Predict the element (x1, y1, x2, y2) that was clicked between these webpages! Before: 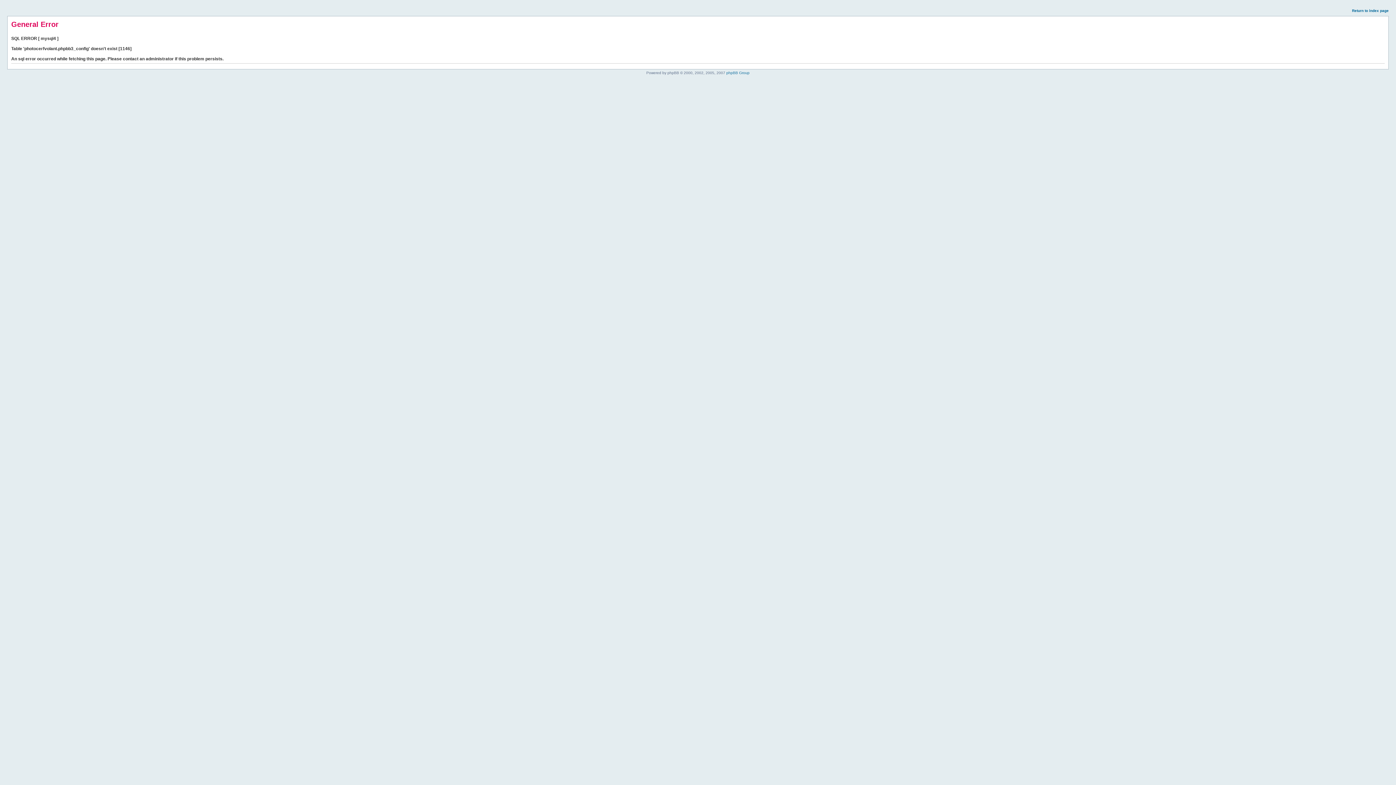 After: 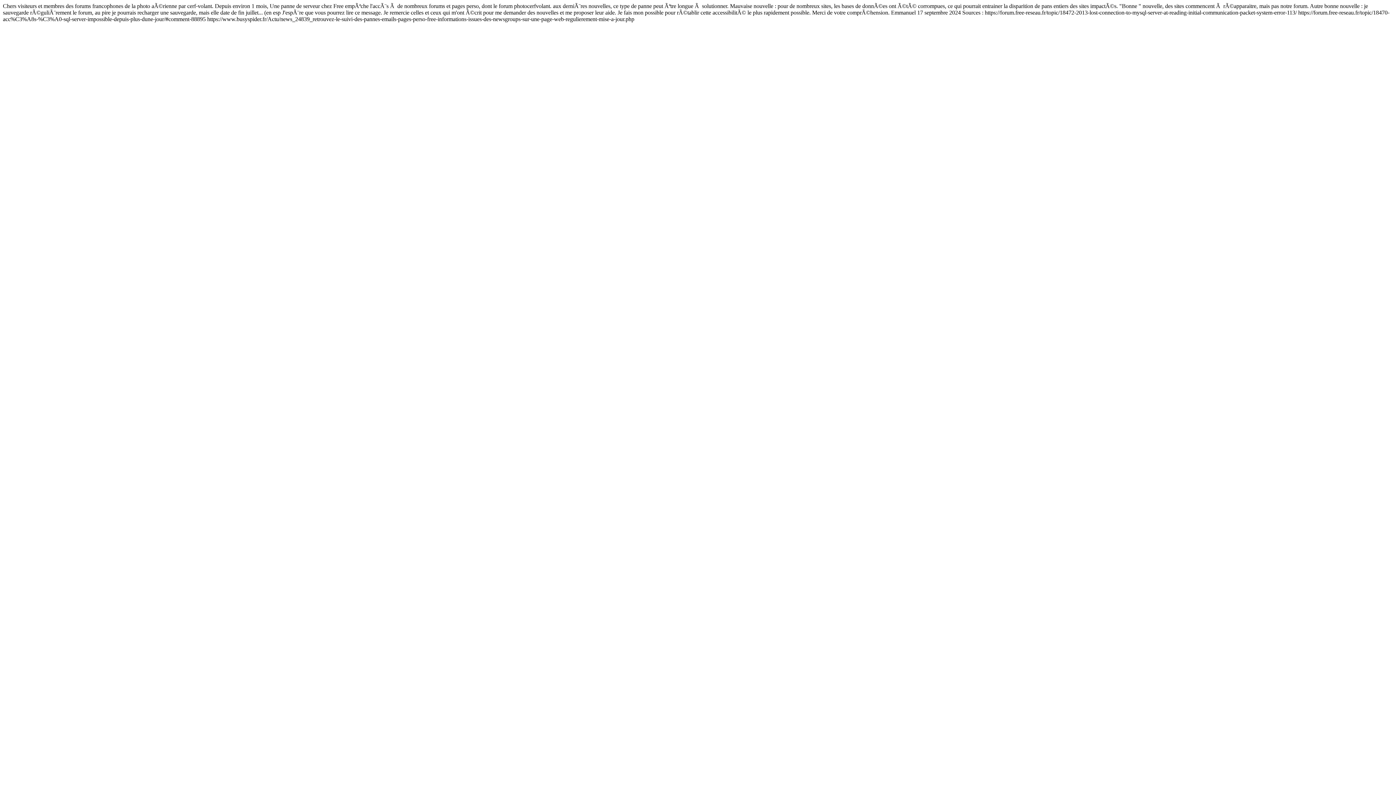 Action: bbox: (1352, 8, 1389, 12) label: Return to index page